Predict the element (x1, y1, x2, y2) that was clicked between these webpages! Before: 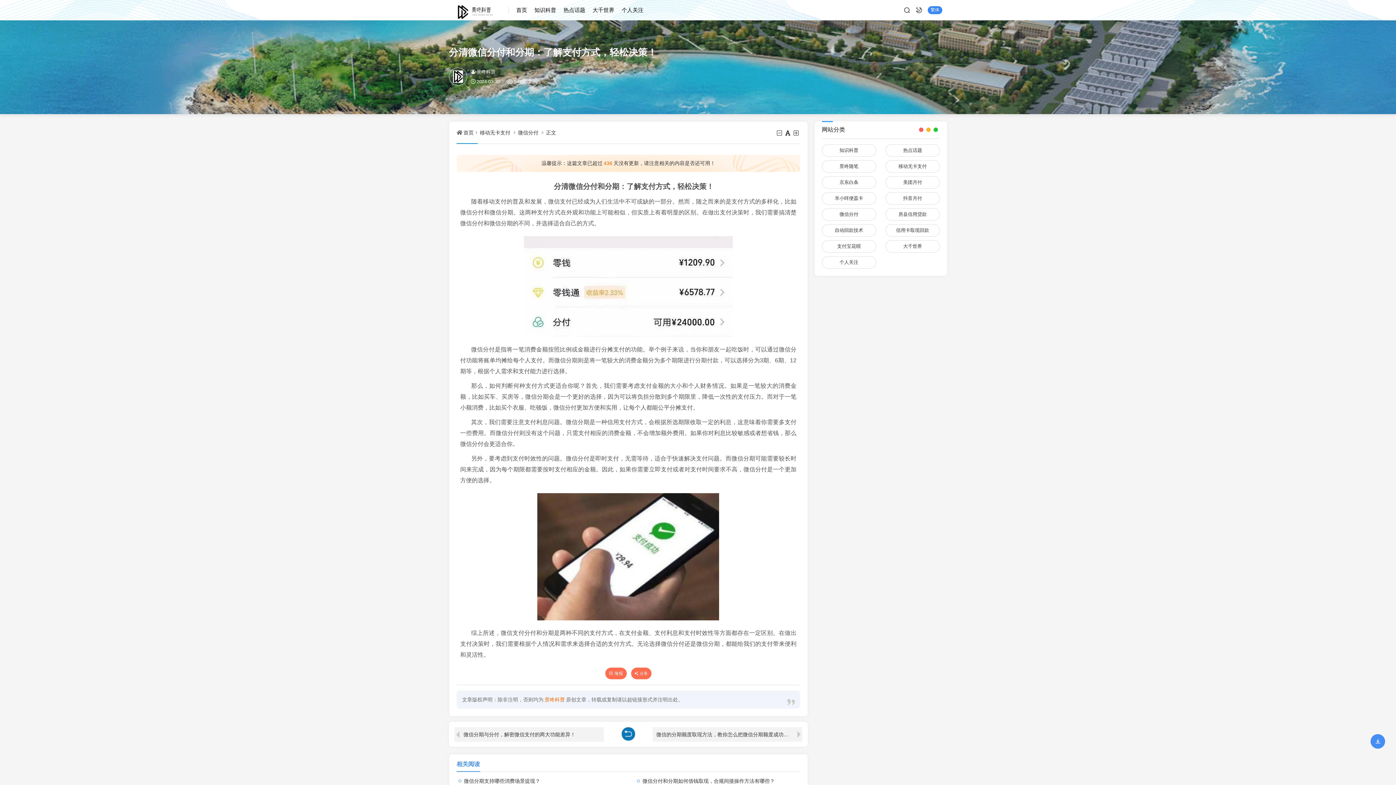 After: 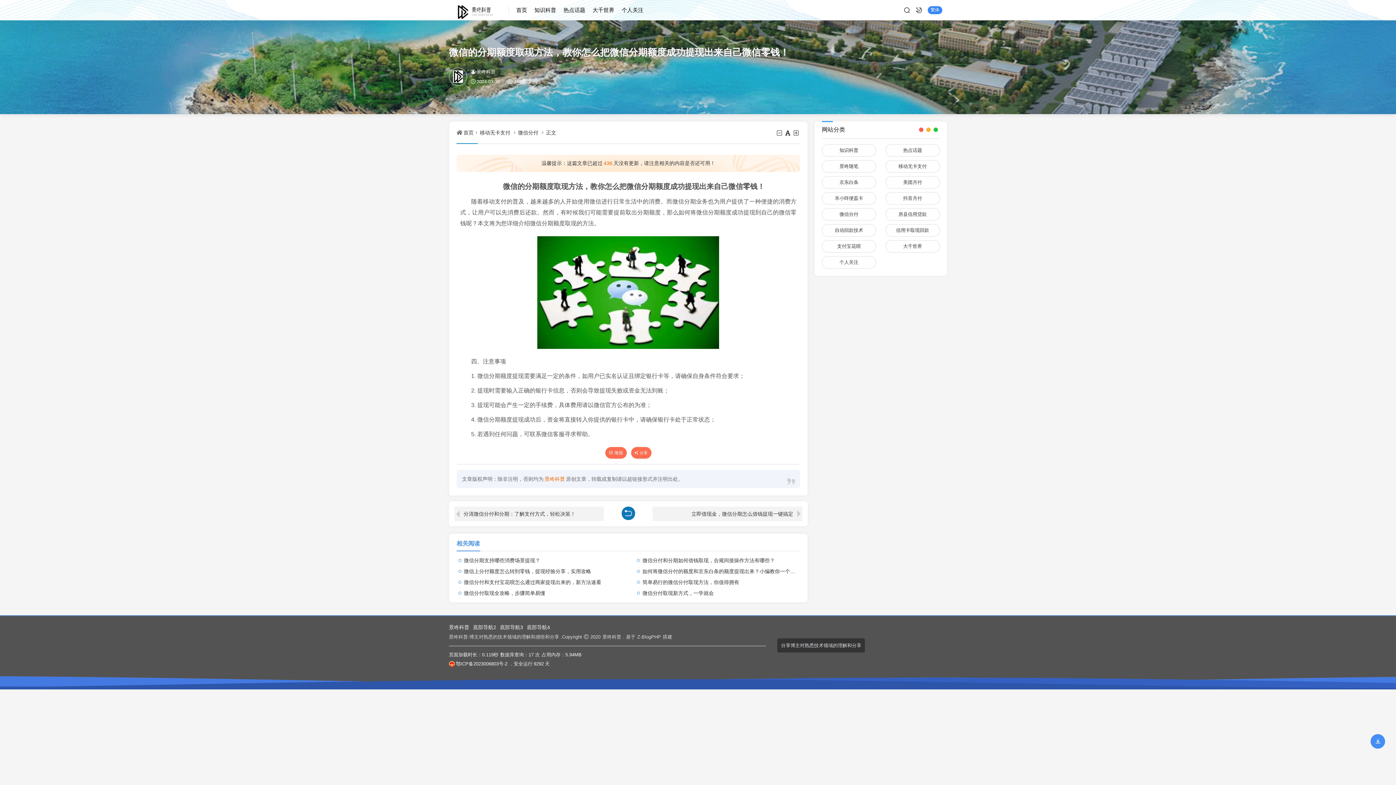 Action: bbox: (652, 727, 802, 742) label: 微信的分期额度取现方法，教你怎么把微信分期额度成功提现出来自己微信零钱！